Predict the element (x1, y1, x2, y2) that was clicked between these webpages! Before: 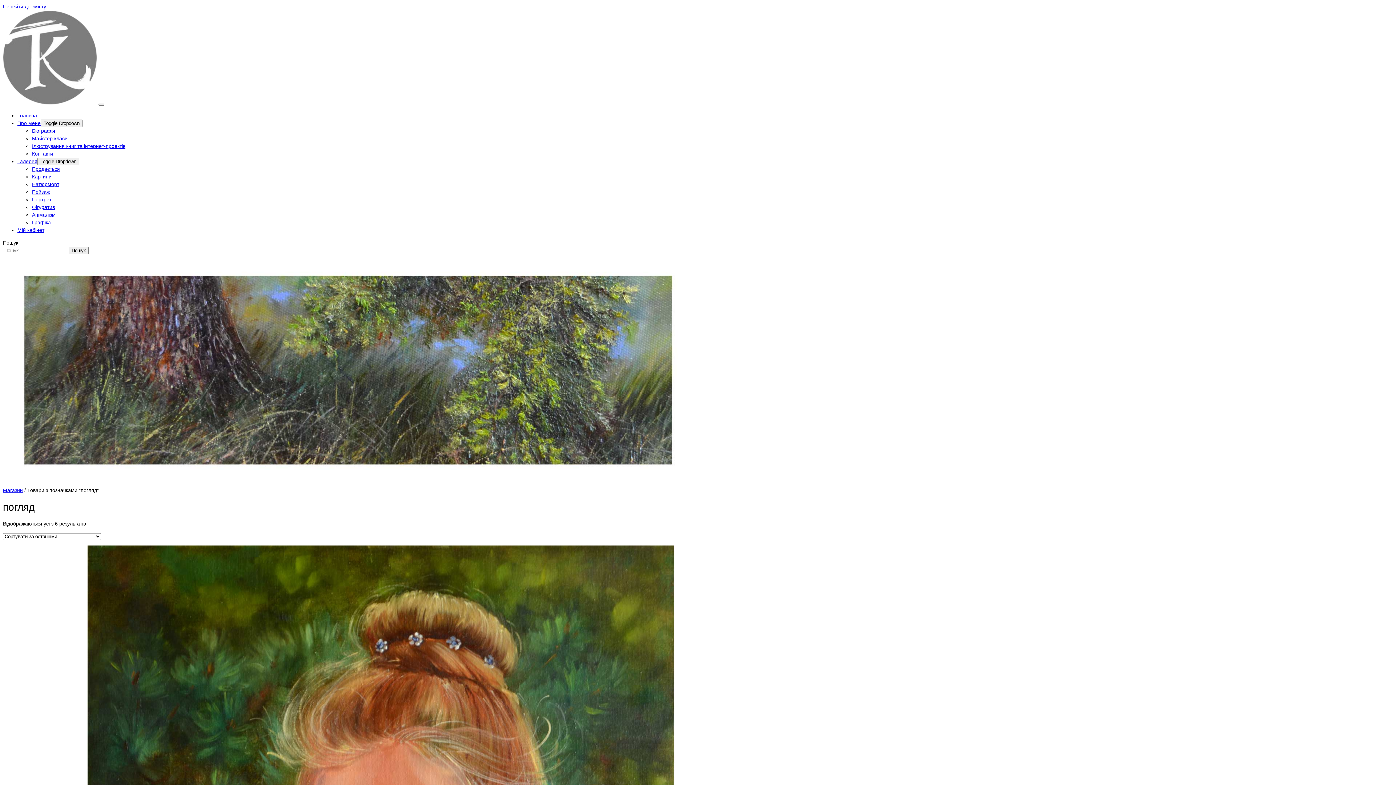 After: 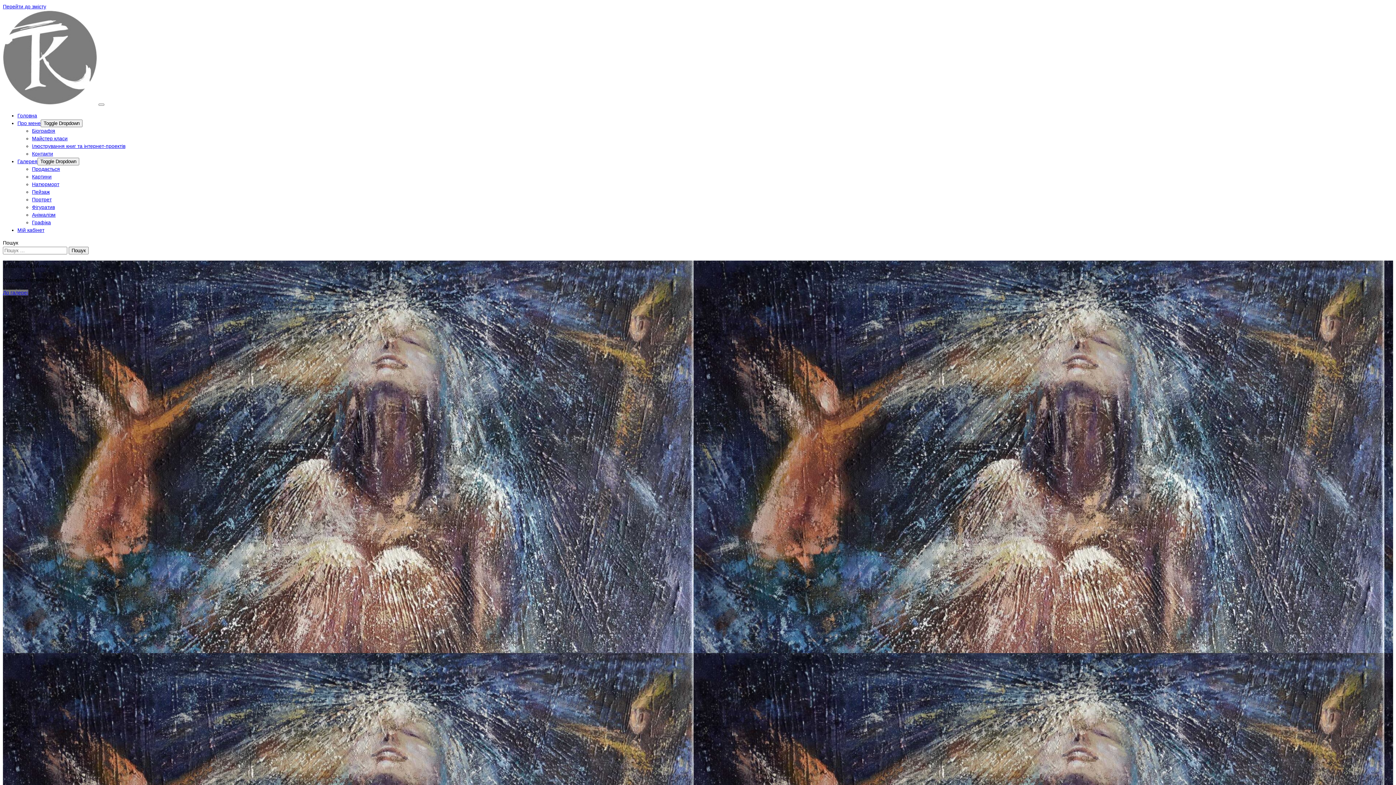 Action: bbox: (2, 100, 97, 105)